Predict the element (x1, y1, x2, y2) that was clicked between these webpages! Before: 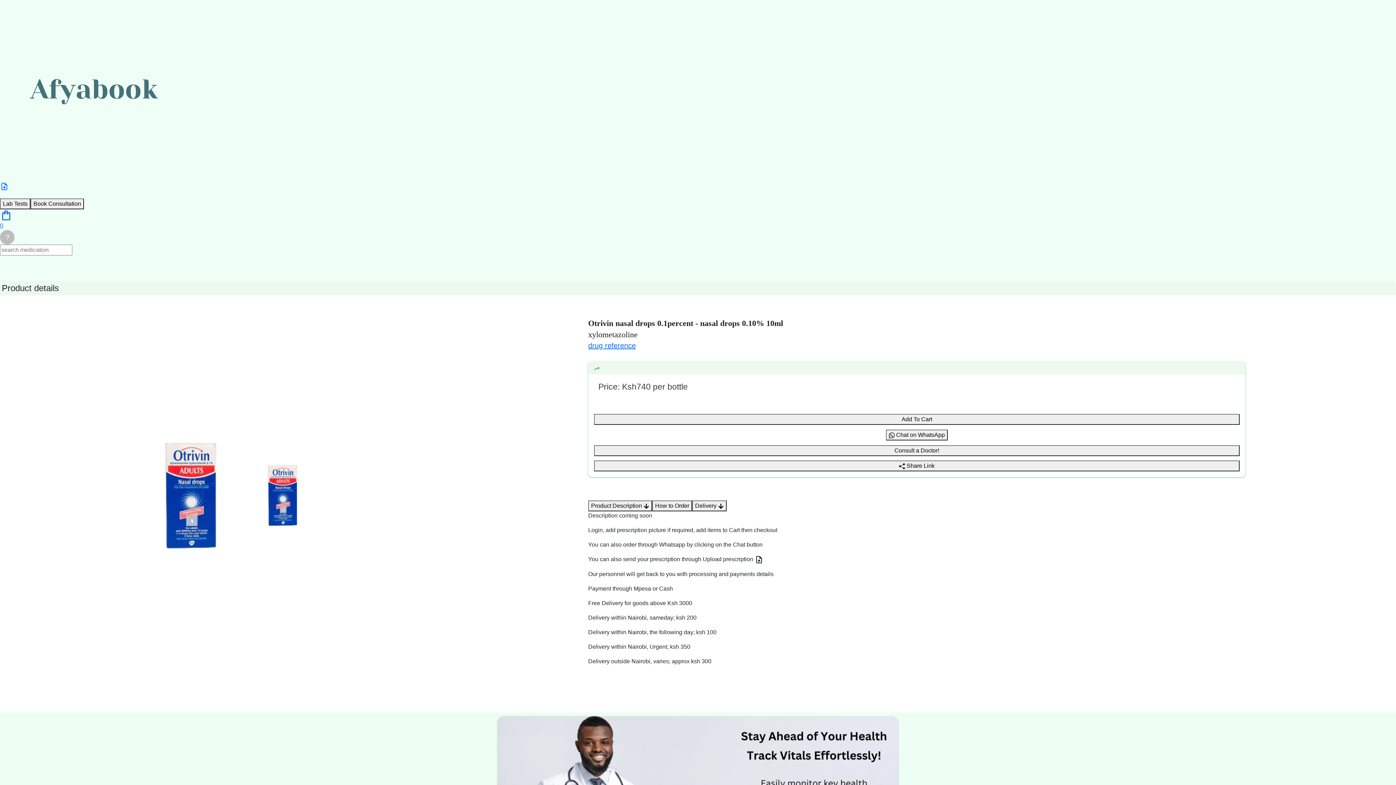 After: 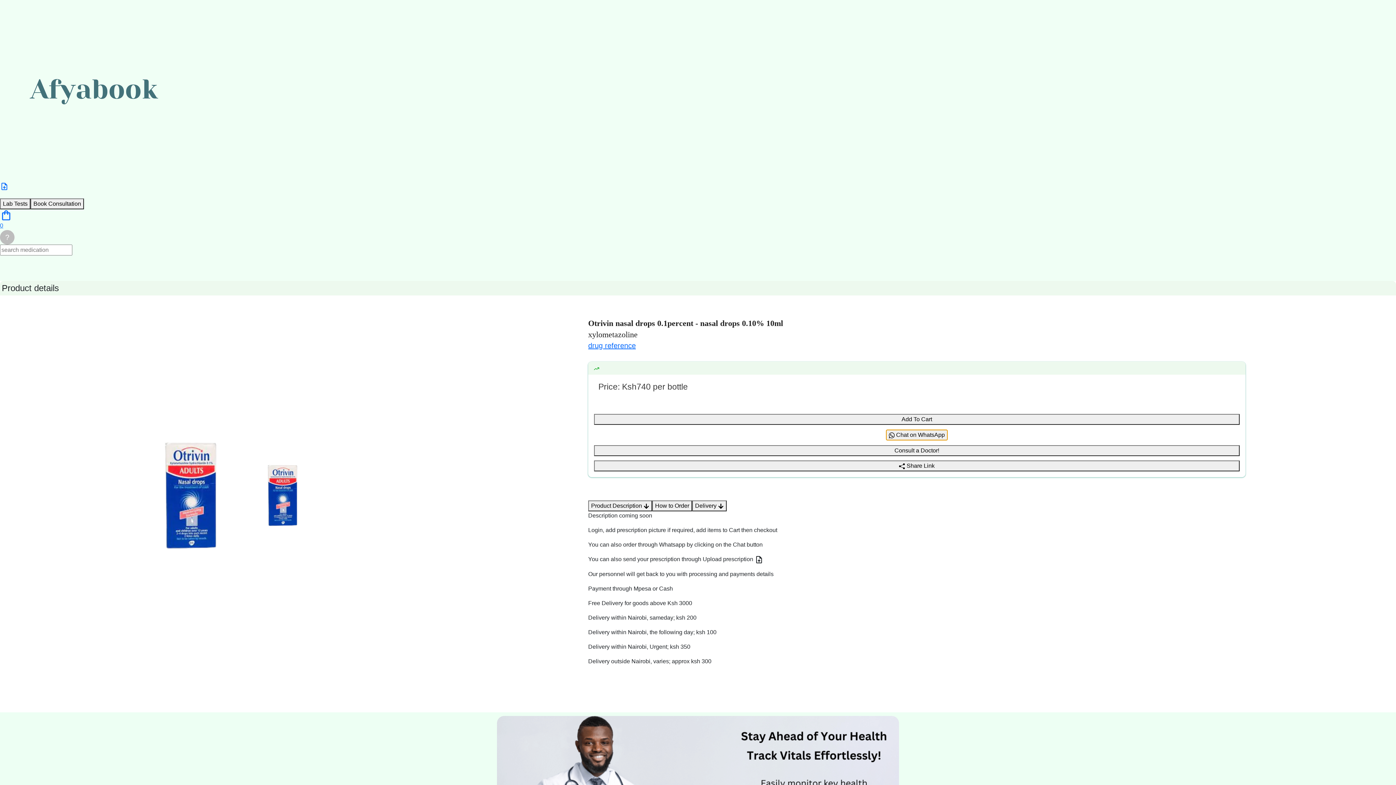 Action: bbox: (594, 429, 1240, 440) label:  Chat on WhatsApp